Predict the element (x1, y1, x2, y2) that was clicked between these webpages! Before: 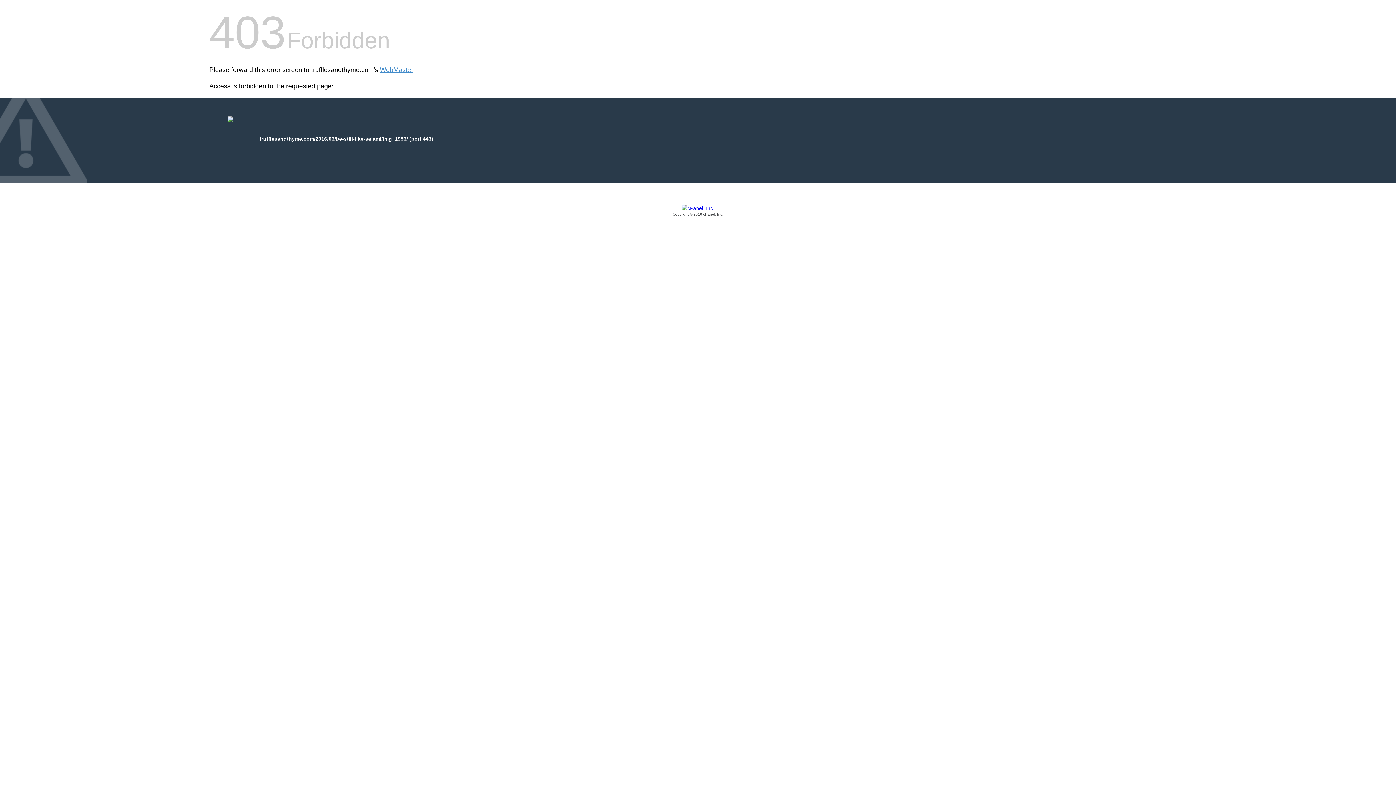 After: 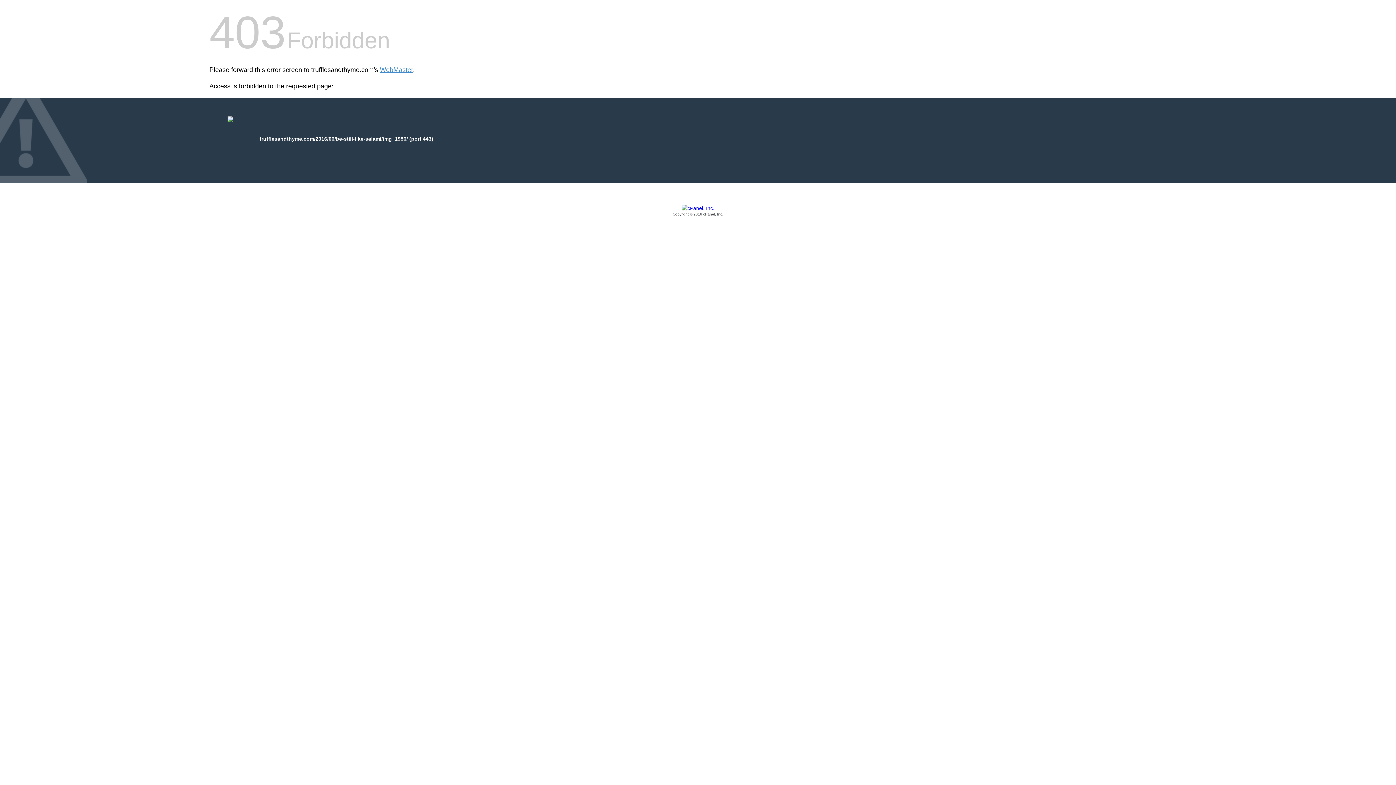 Action: label: Copyright © 2016 cPanel, Inc. bbox: (209, 205, 1186, 217)